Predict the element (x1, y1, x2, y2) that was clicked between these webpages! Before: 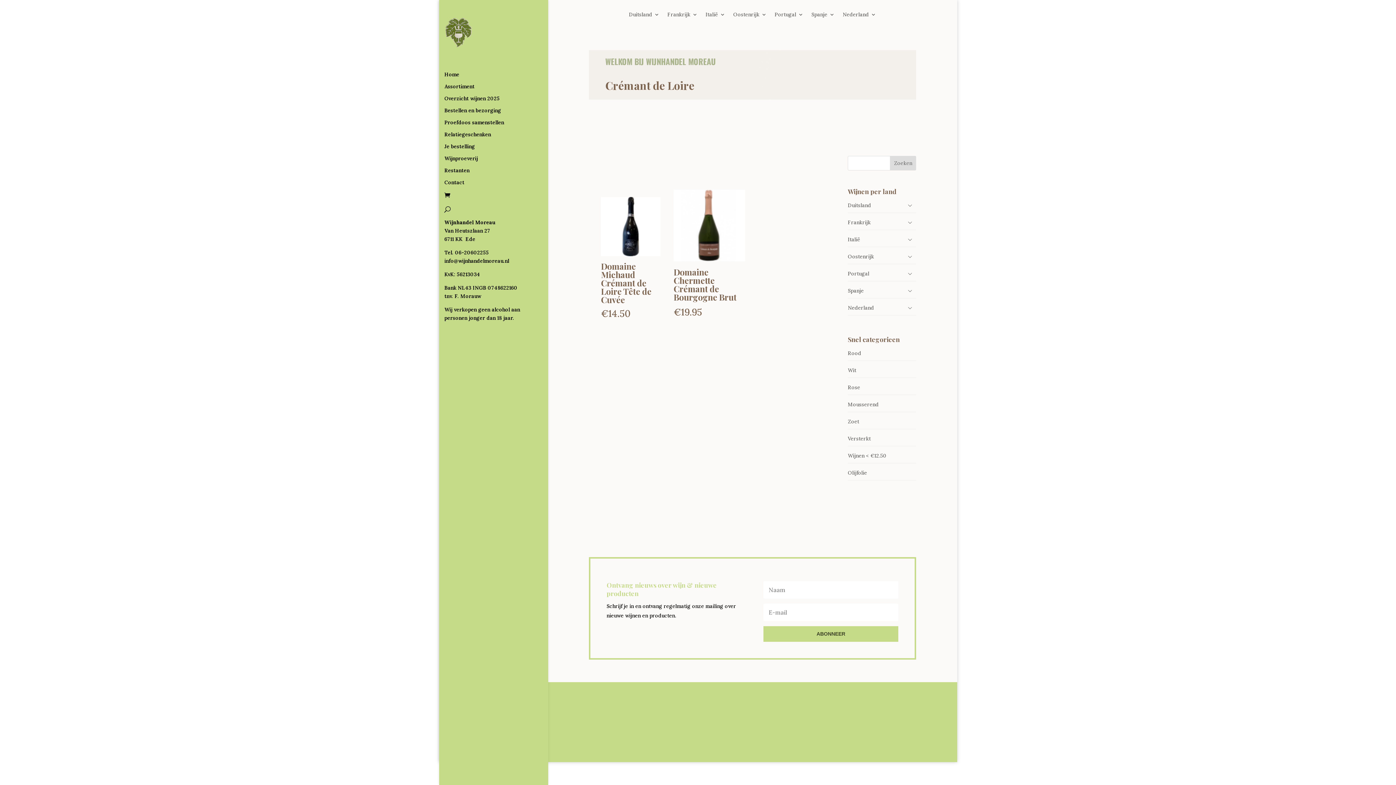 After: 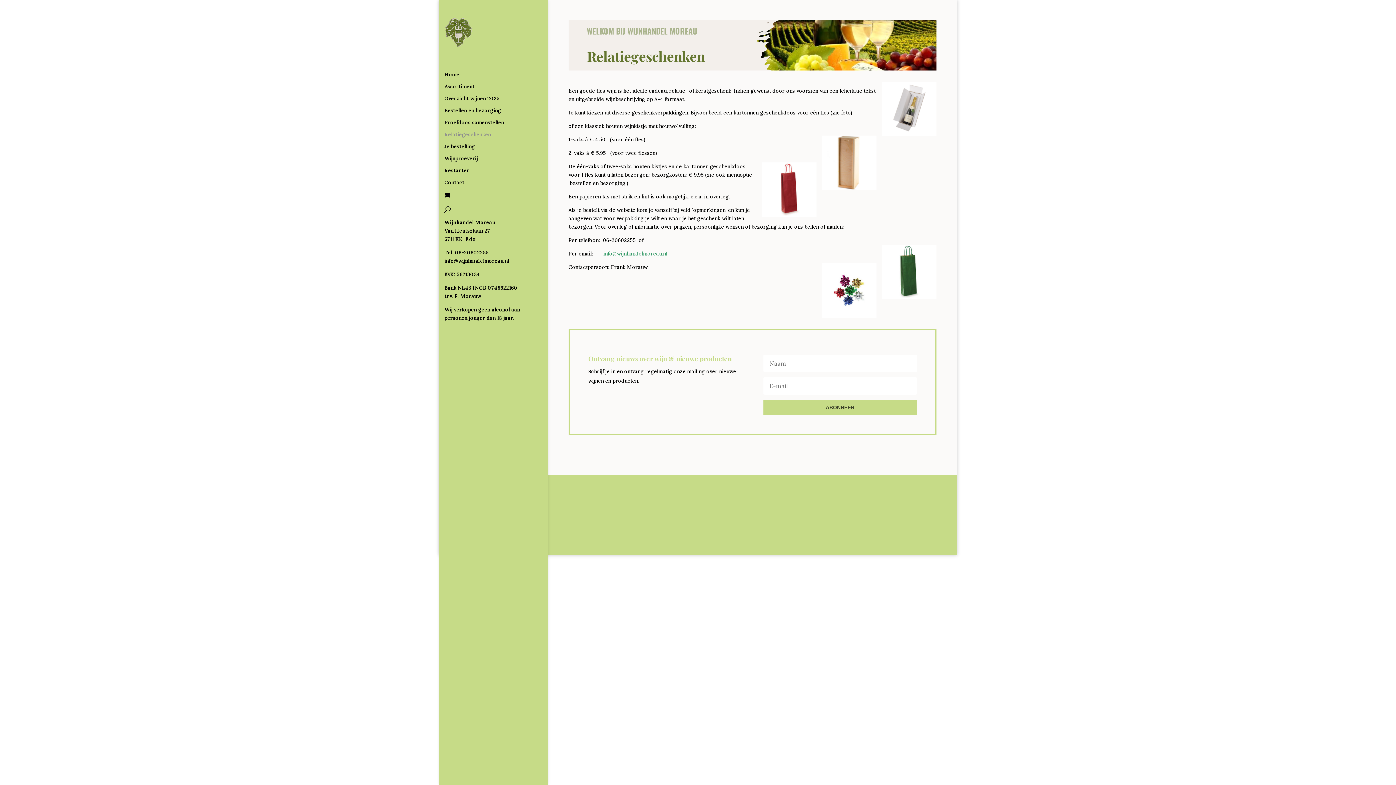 Action: label: Relatiegeschenken bbox: (444, 131, 557, 143)